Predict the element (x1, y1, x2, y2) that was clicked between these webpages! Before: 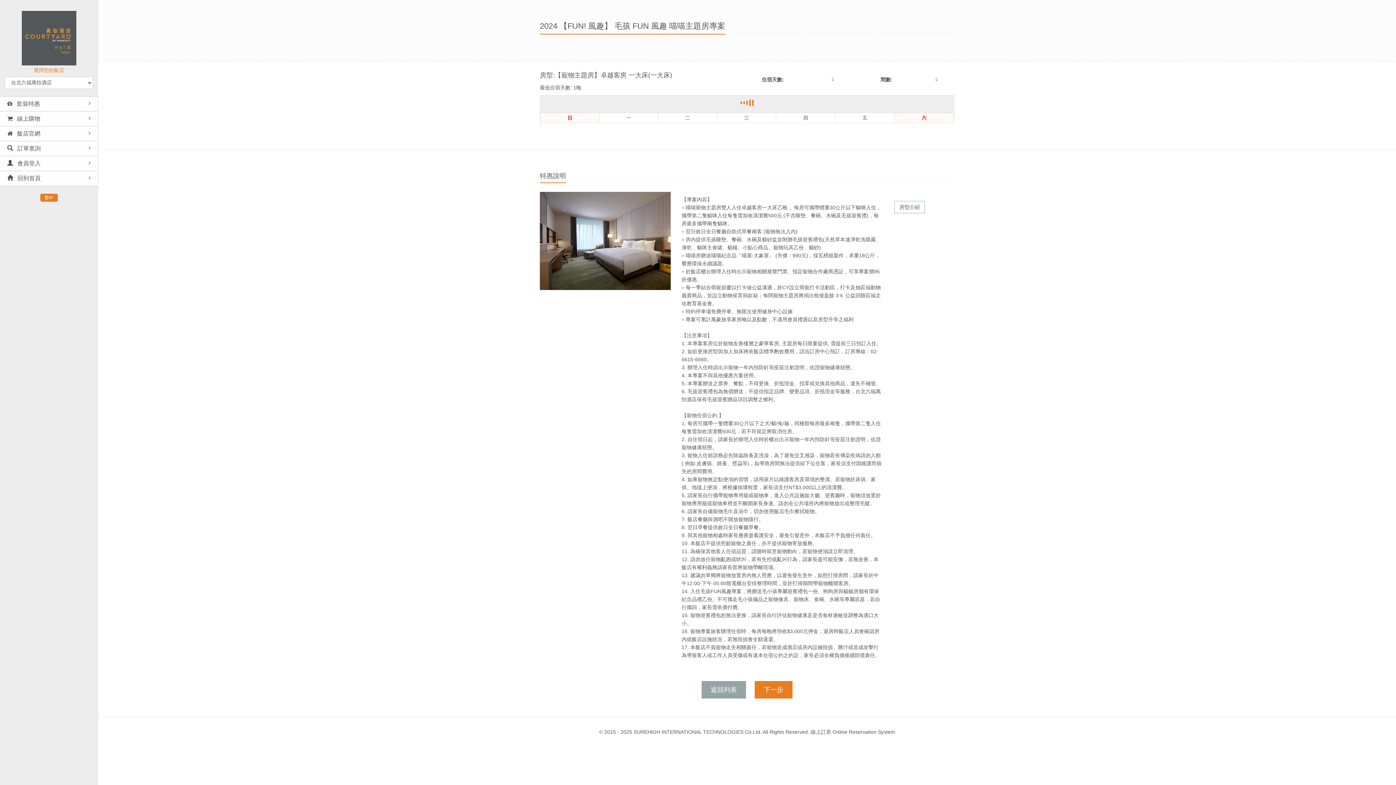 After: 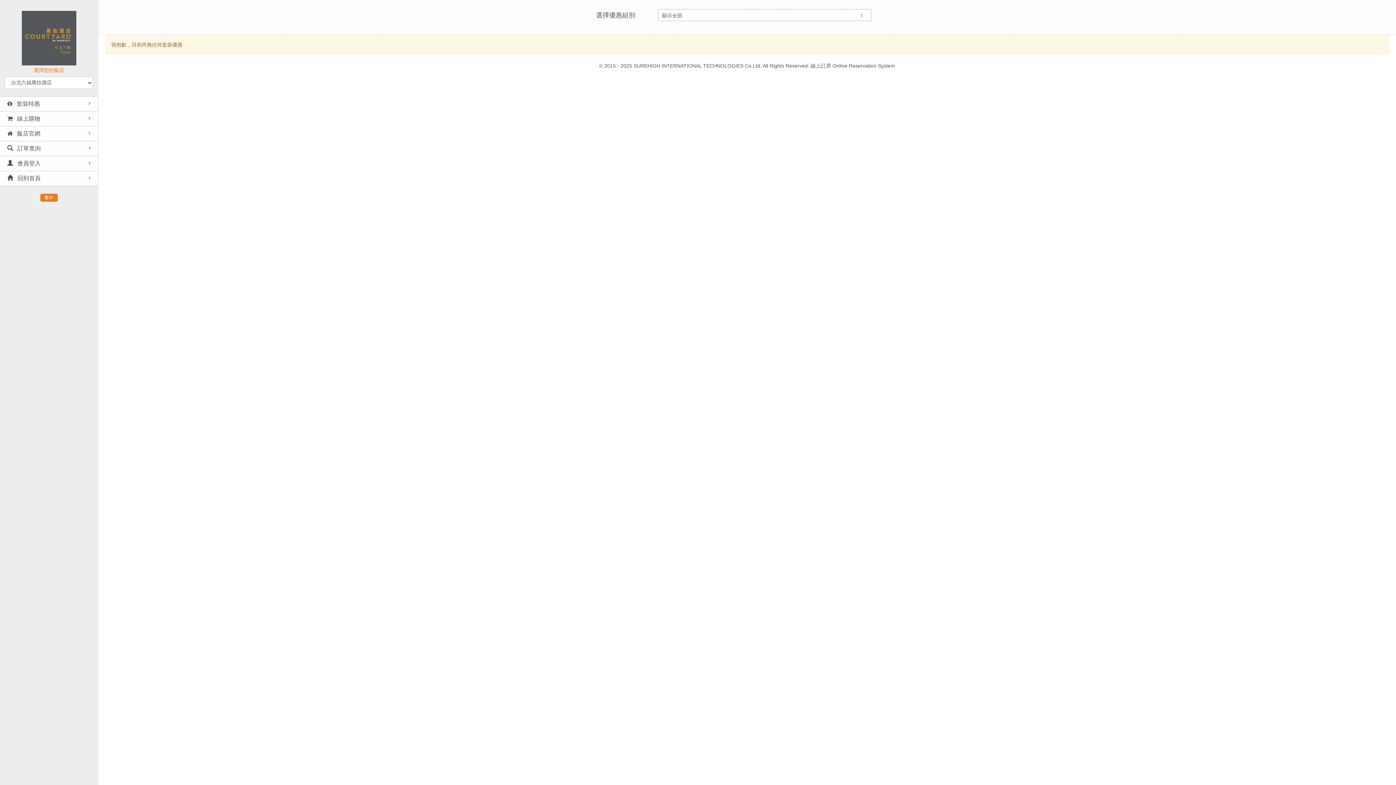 Action: label: 返回列表 bbox: (701, 681, 746, 698)